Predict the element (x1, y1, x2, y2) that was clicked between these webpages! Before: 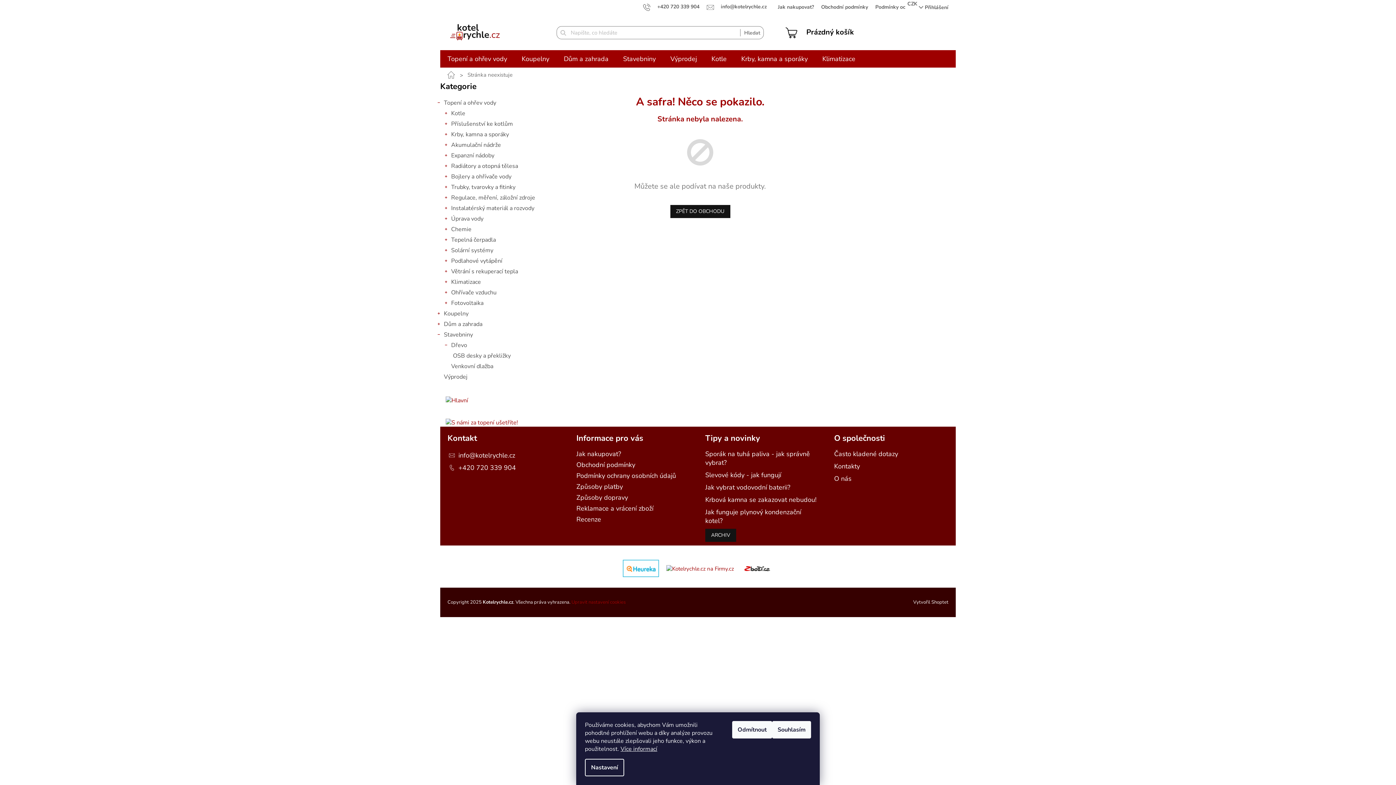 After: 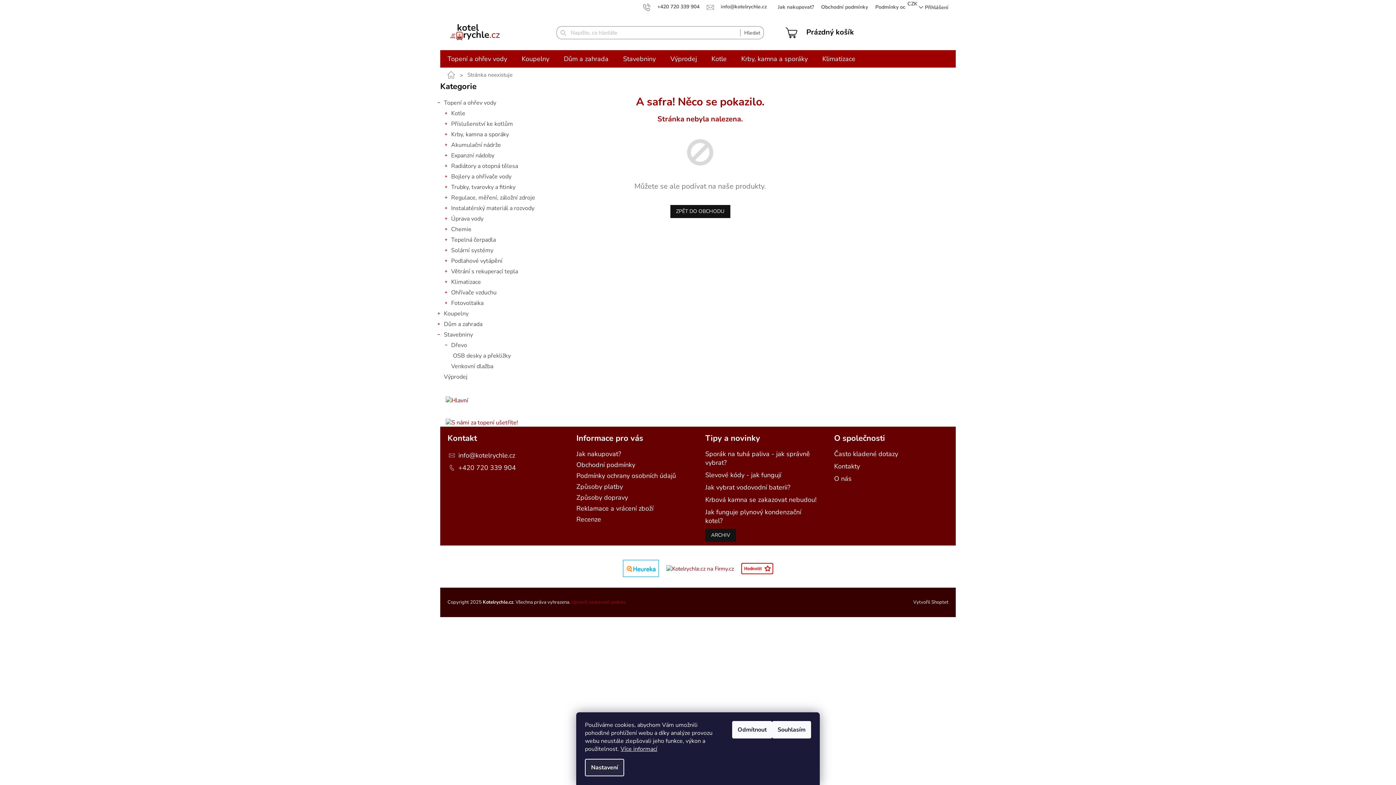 Action: label: Nastavení bbox: (585, 759, 624, 776)